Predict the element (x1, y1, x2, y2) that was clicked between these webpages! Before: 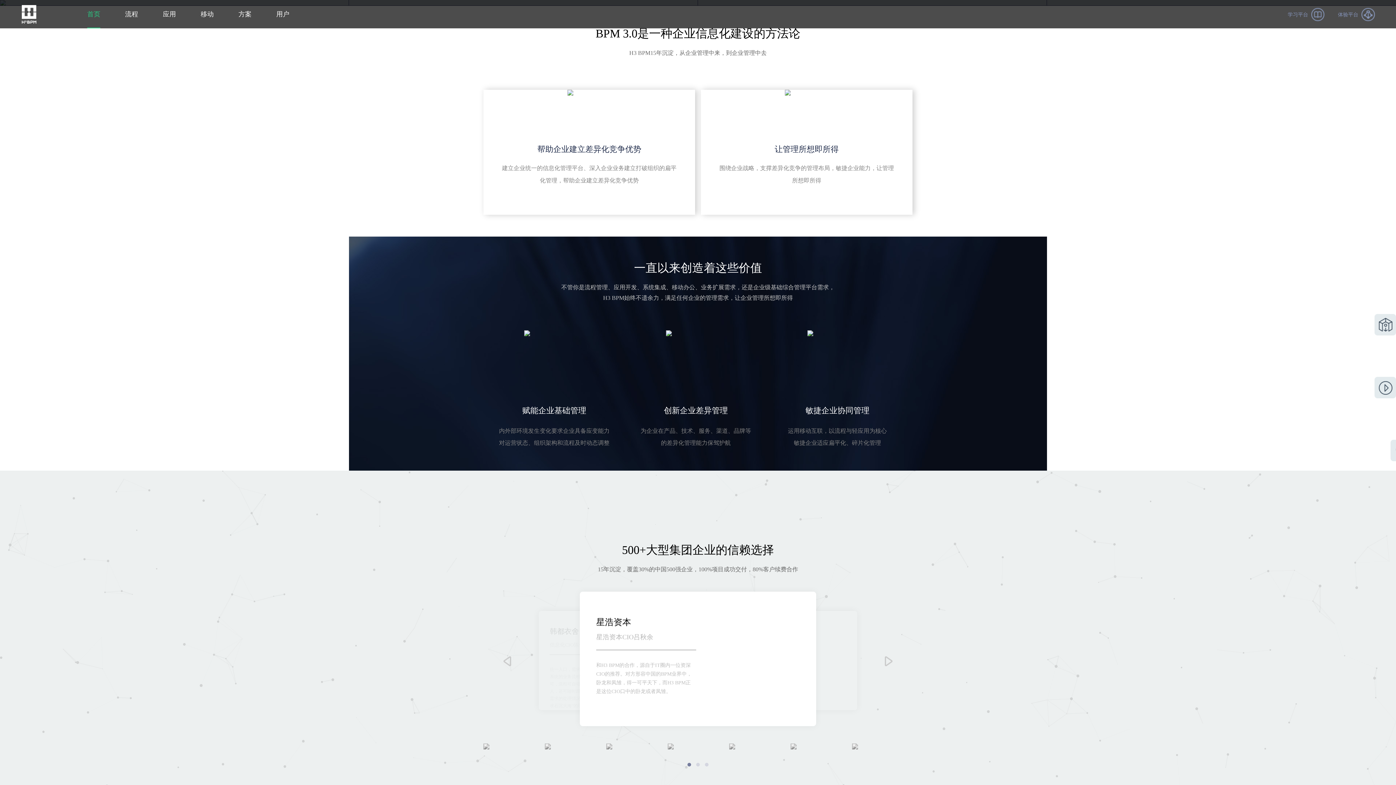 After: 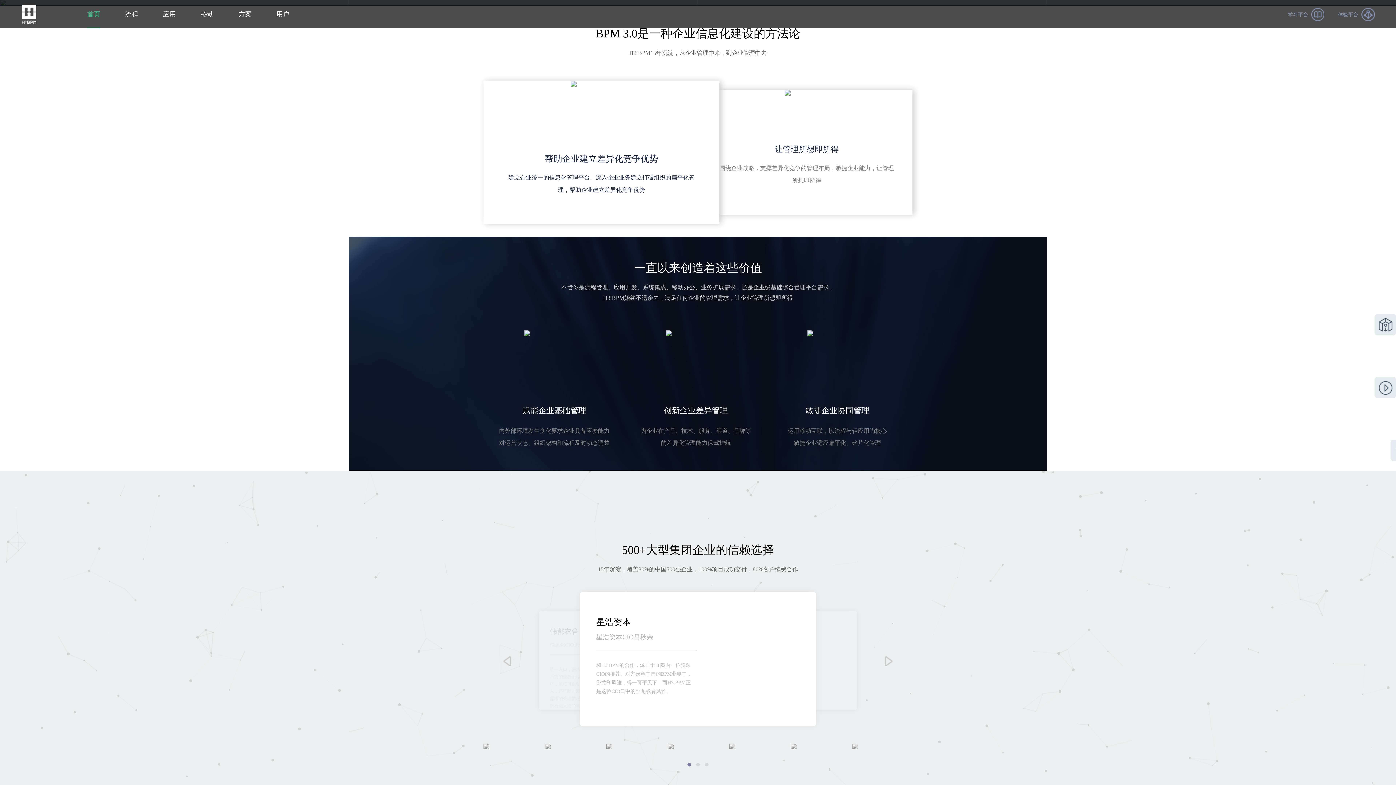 Action: label: 帮助企业建立差异化竞争优势
建立企业统一的信息化管理平台、深入企业业务建立打破组织的扁平化管理，帮助企业建立差异化竞争优势 bbox: (483, 89, 695, 214)